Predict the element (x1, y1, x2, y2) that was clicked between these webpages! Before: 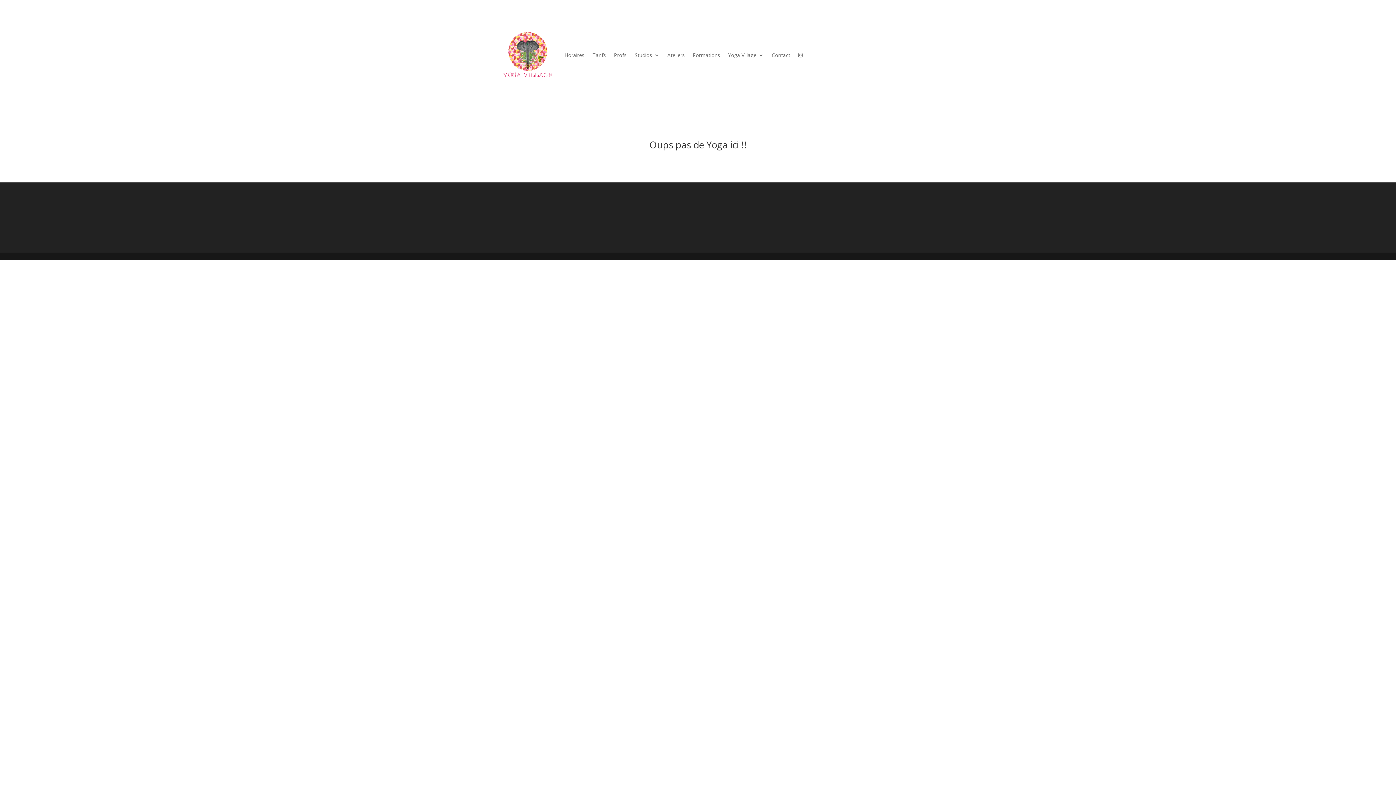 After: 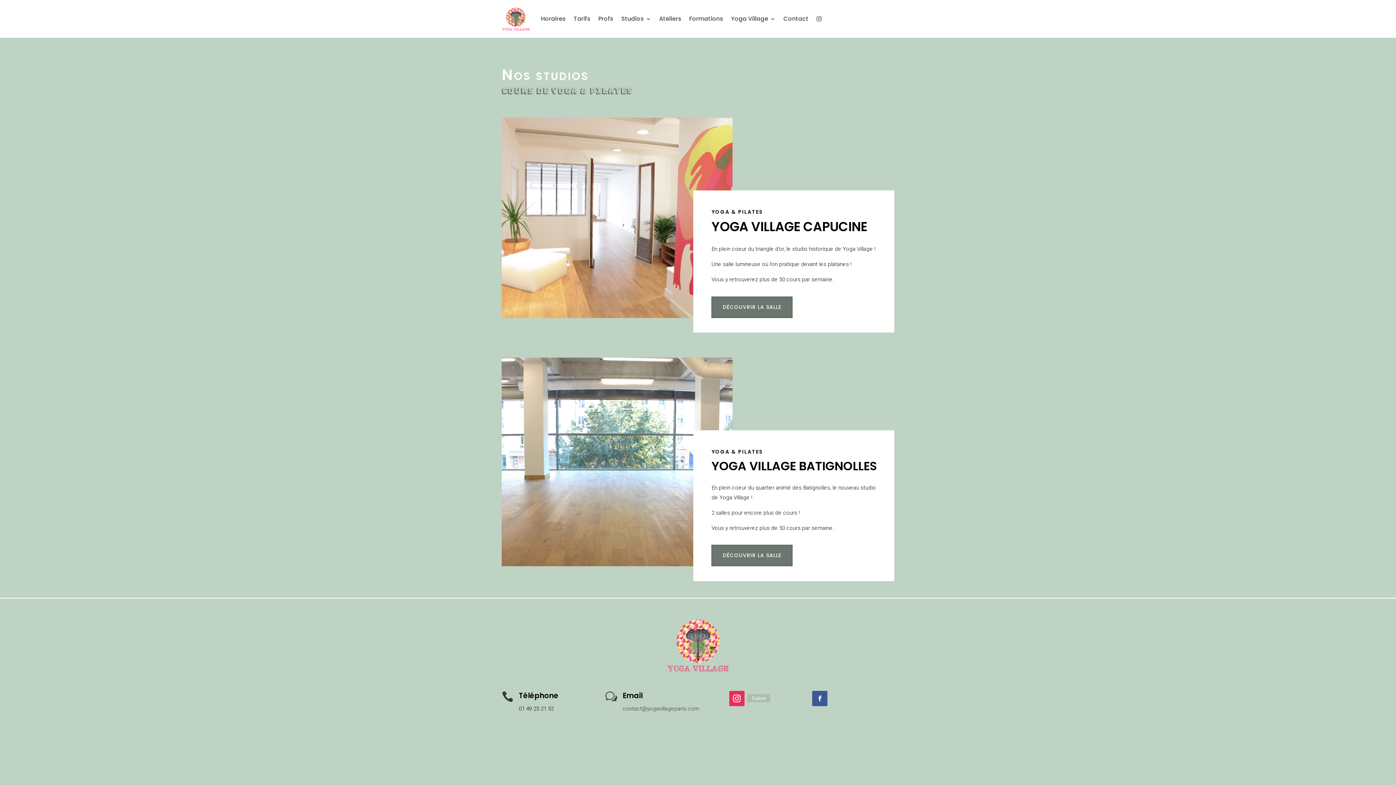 Action: label: Studios bbox: (634, 29, 659, 80)